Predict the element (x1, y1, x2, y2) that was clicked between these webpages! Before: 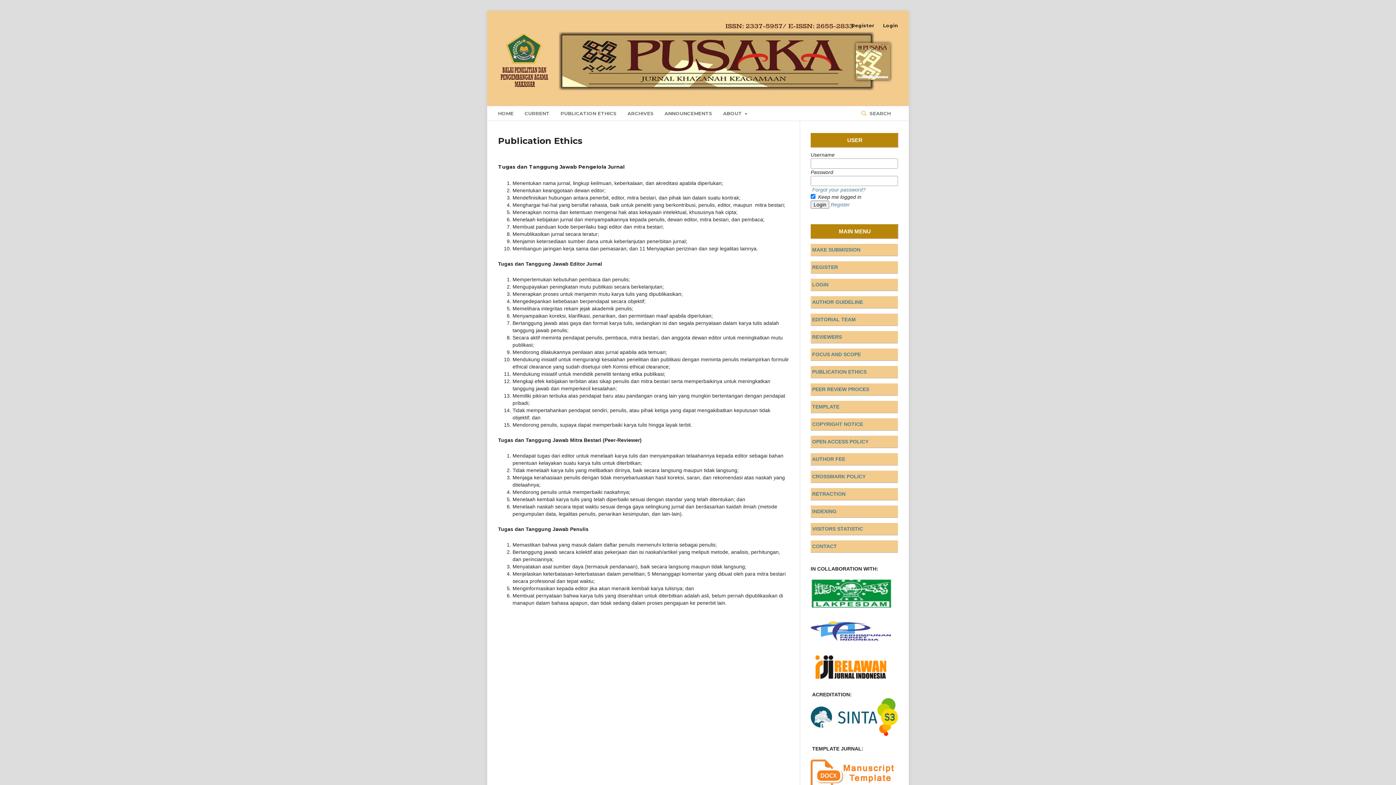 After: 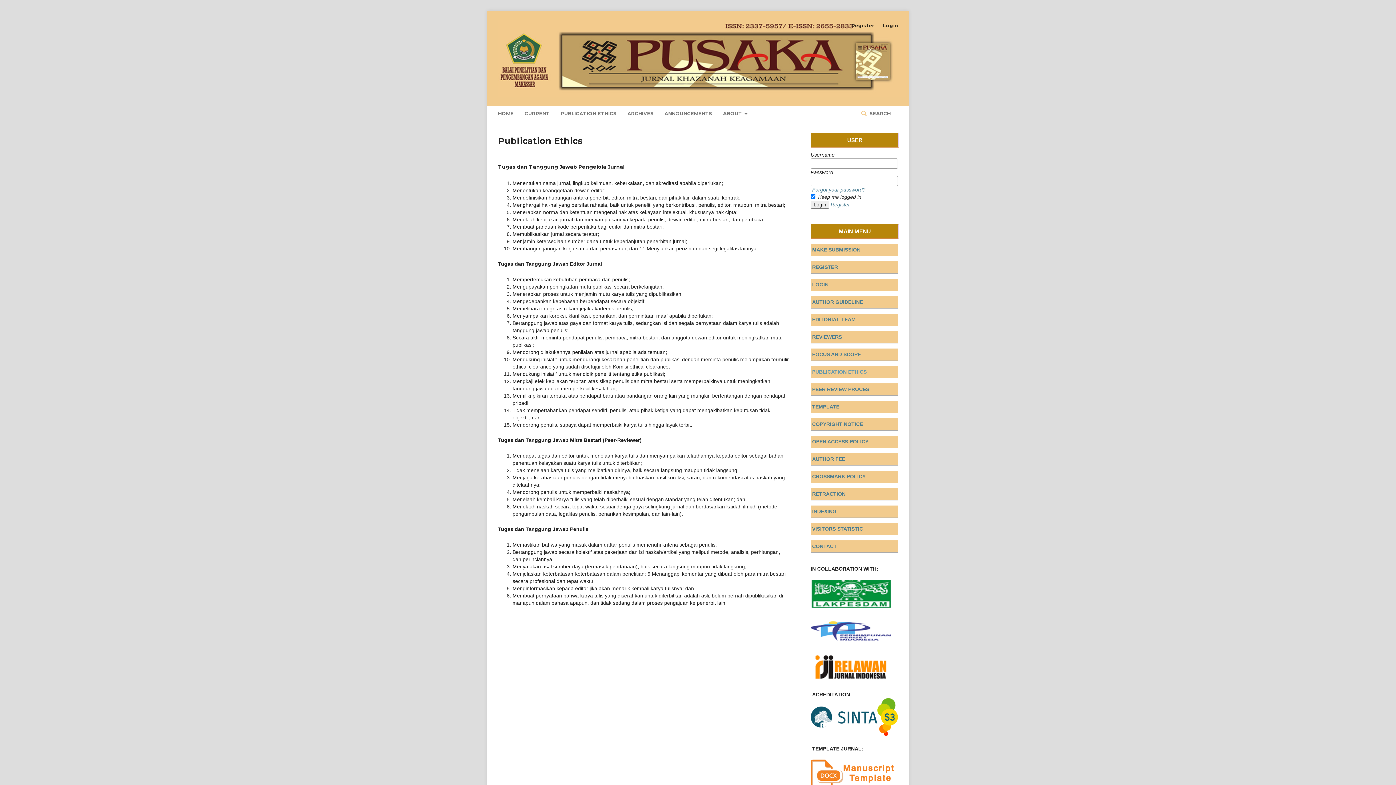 Action: label: PUBLICATION ETHICS bbox: (812, 369, 866, 374)